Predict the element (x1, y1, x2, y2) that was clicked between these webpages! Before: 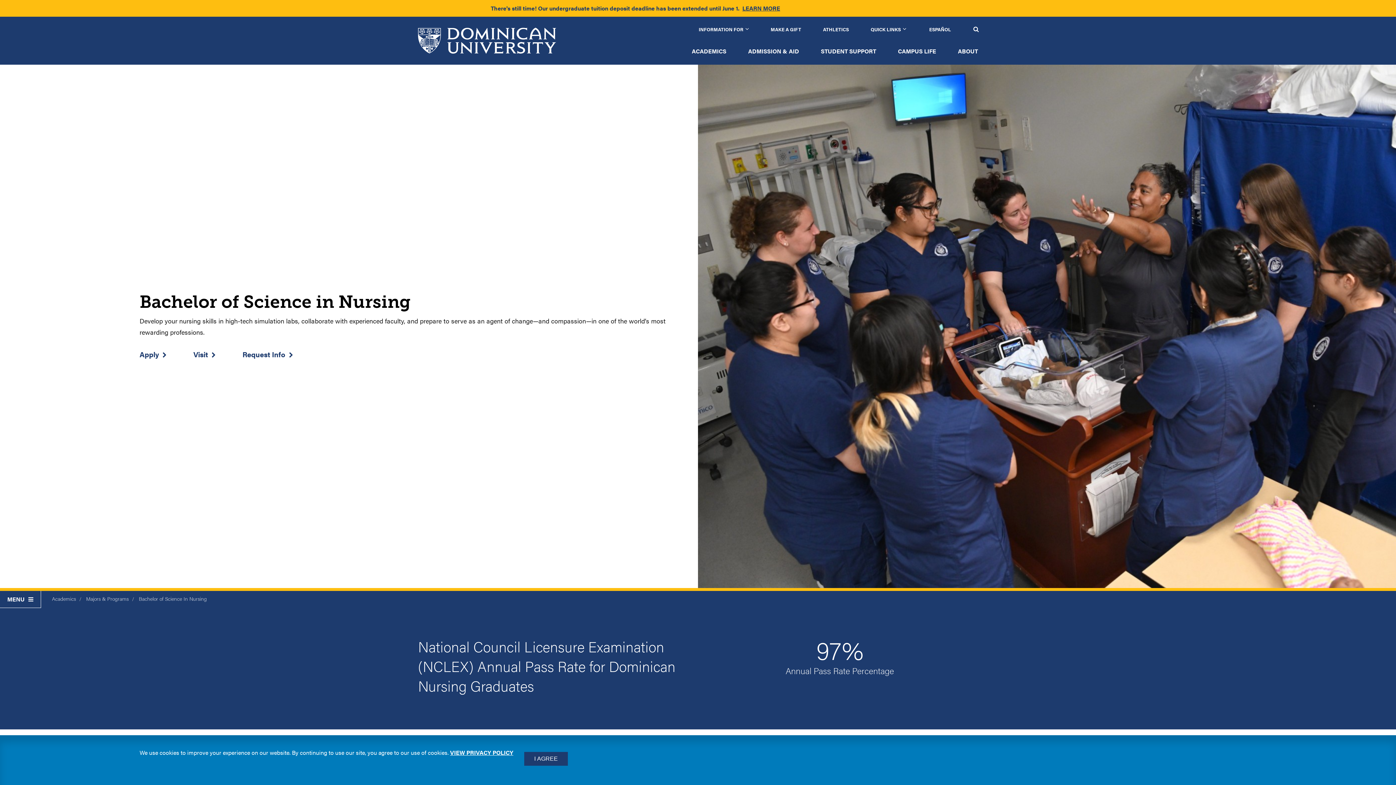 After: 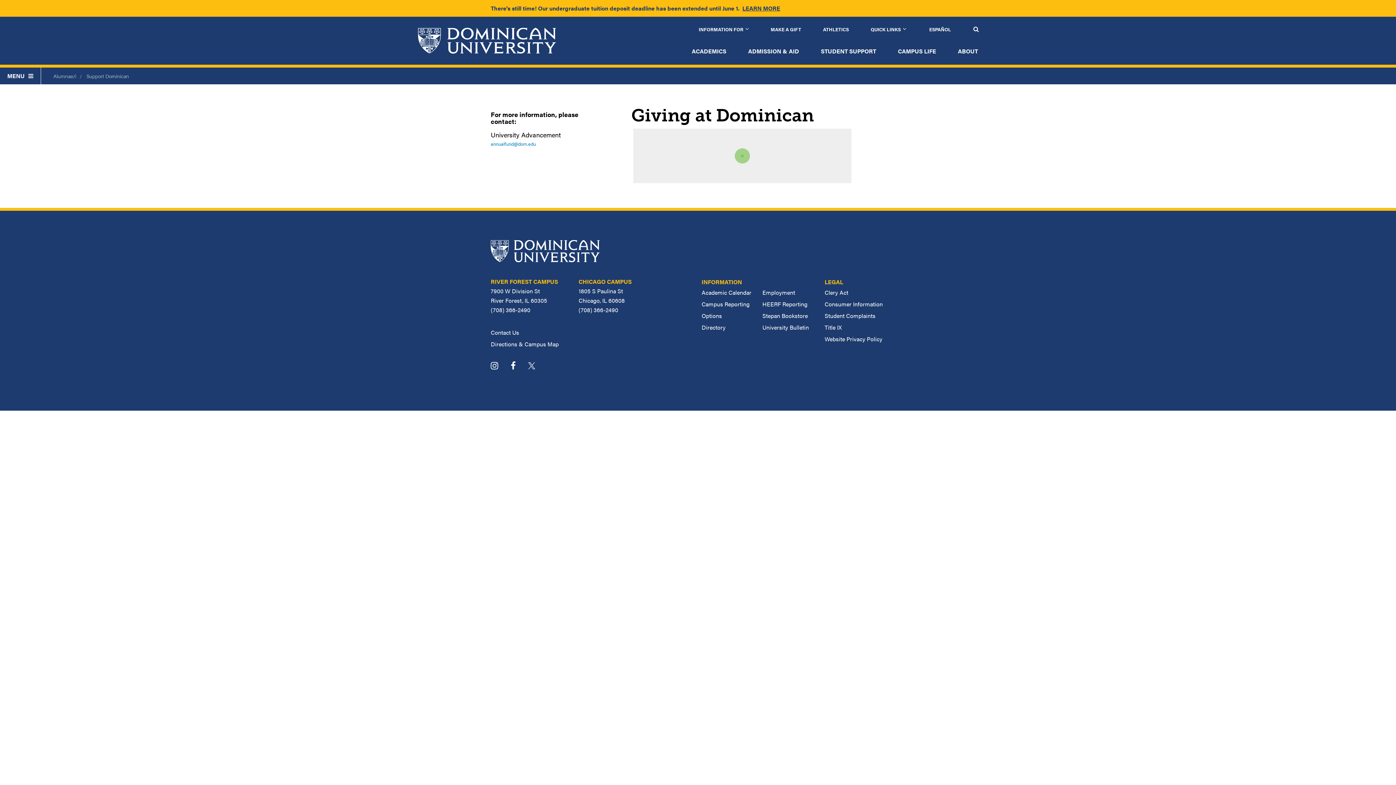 Action: label: MAKE A GIFT bbox: (760, 23, 812, 35)